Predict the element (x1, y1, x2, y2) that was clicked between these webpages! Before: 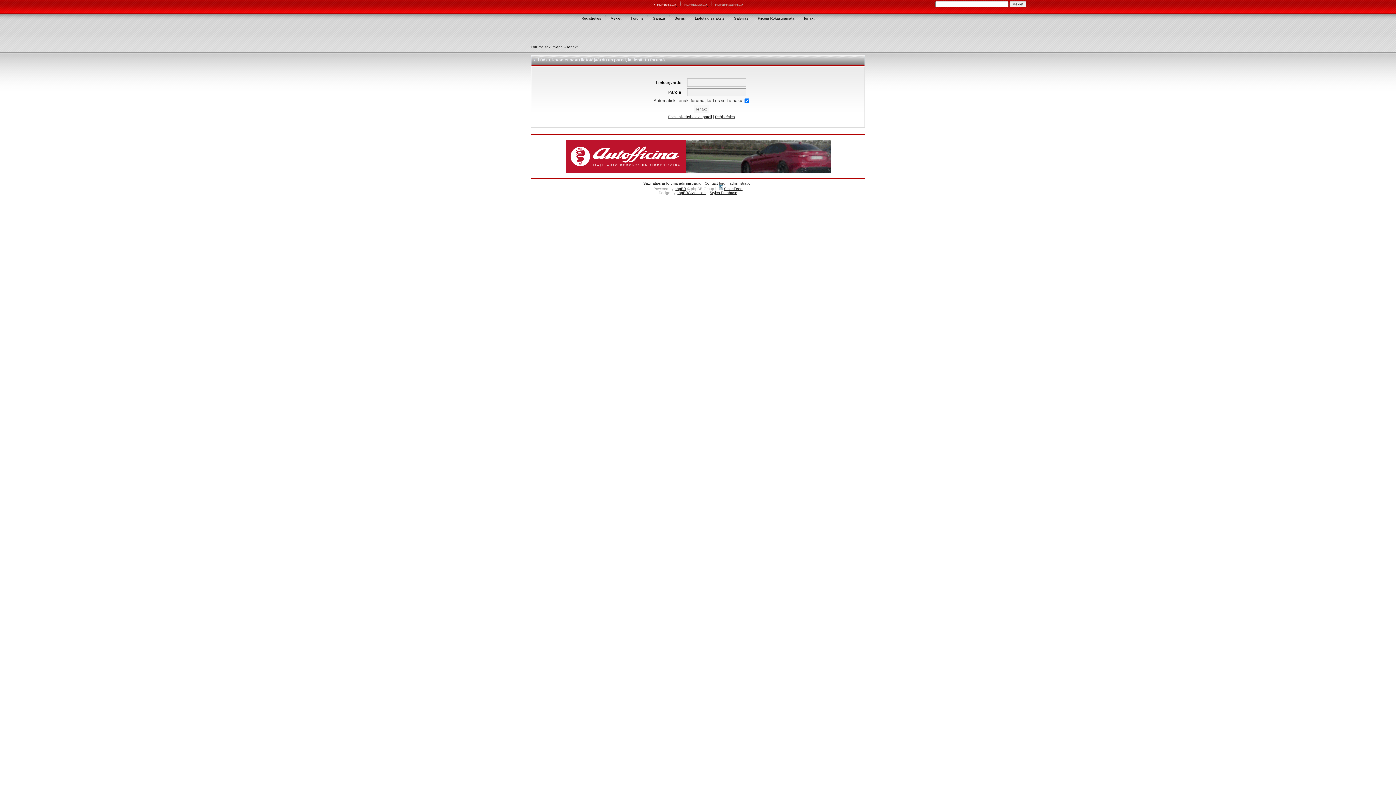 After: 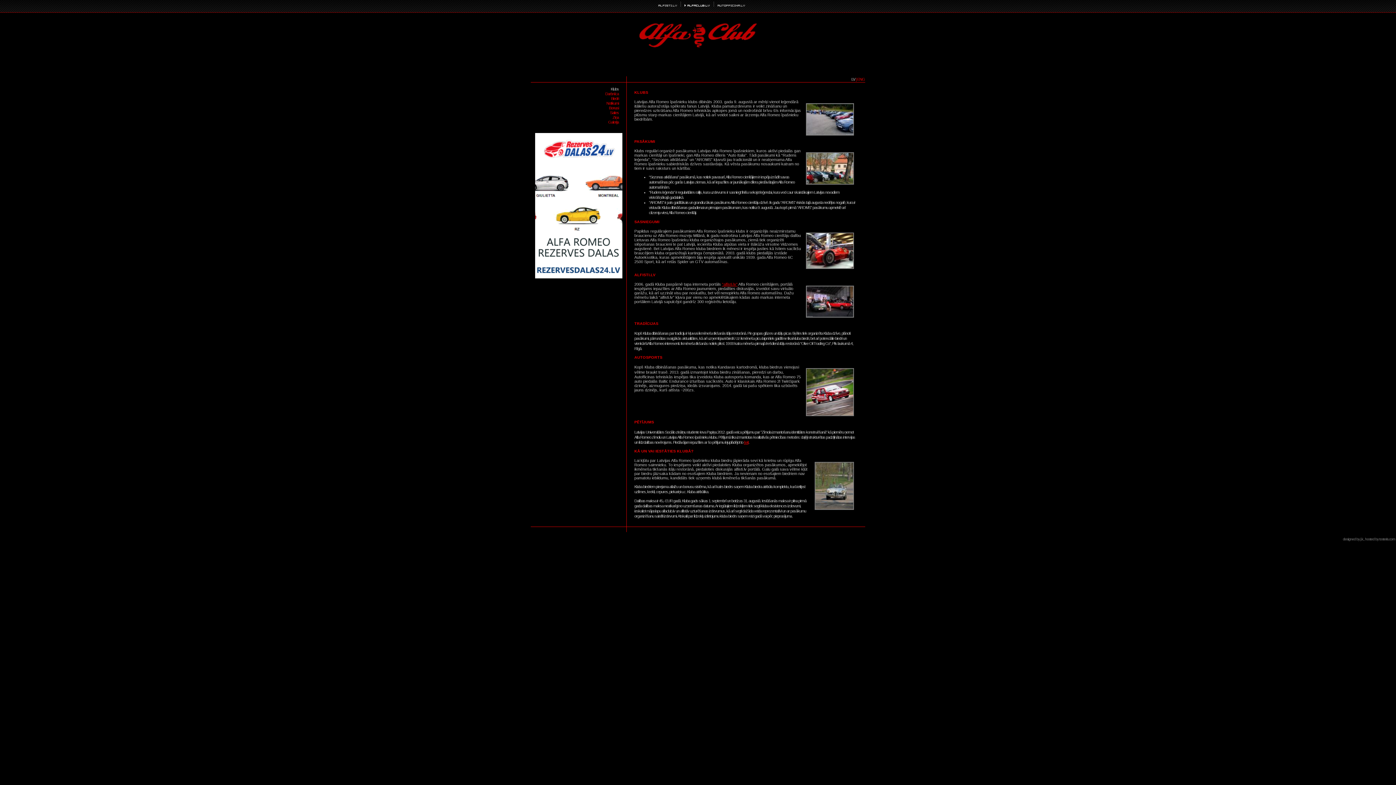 Action: bbox: (684, 2, 708, 6) label:  